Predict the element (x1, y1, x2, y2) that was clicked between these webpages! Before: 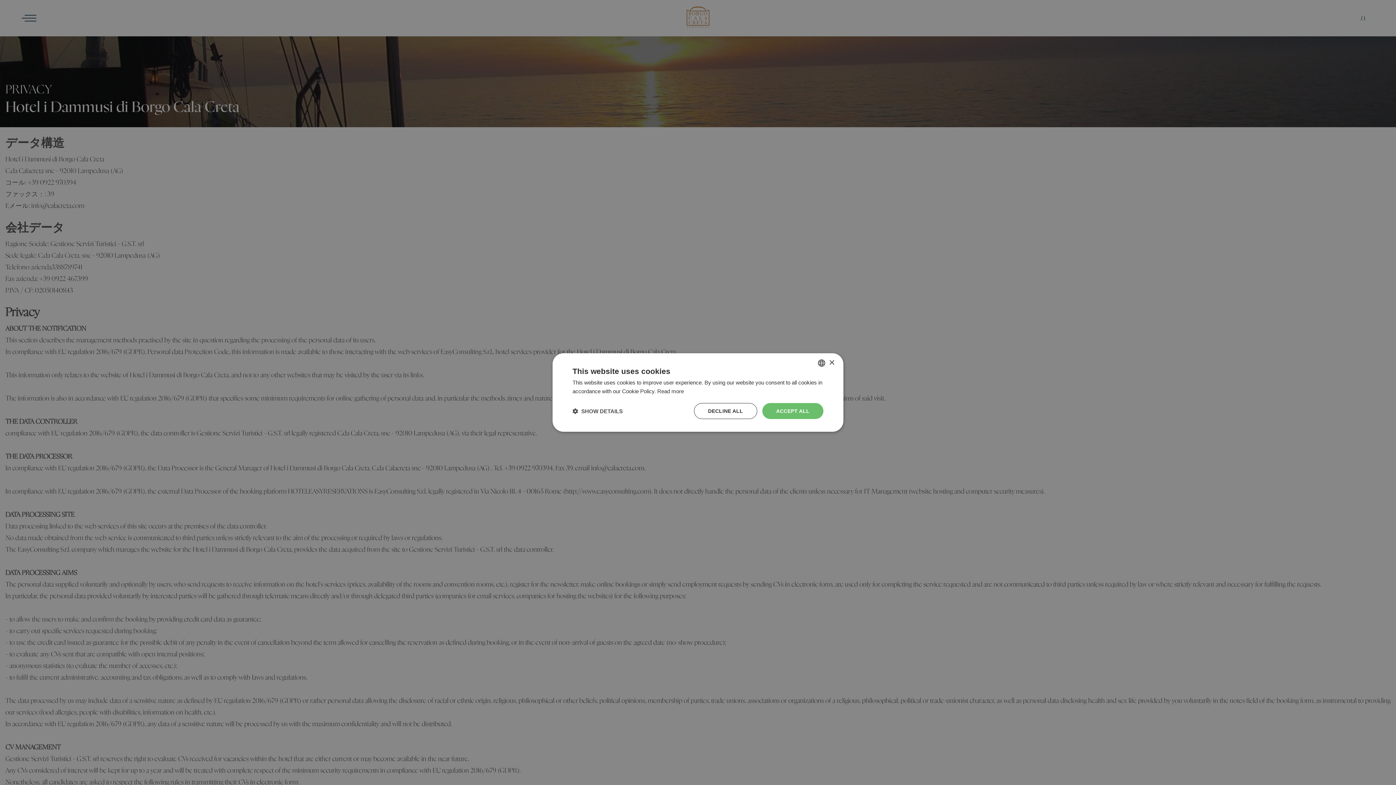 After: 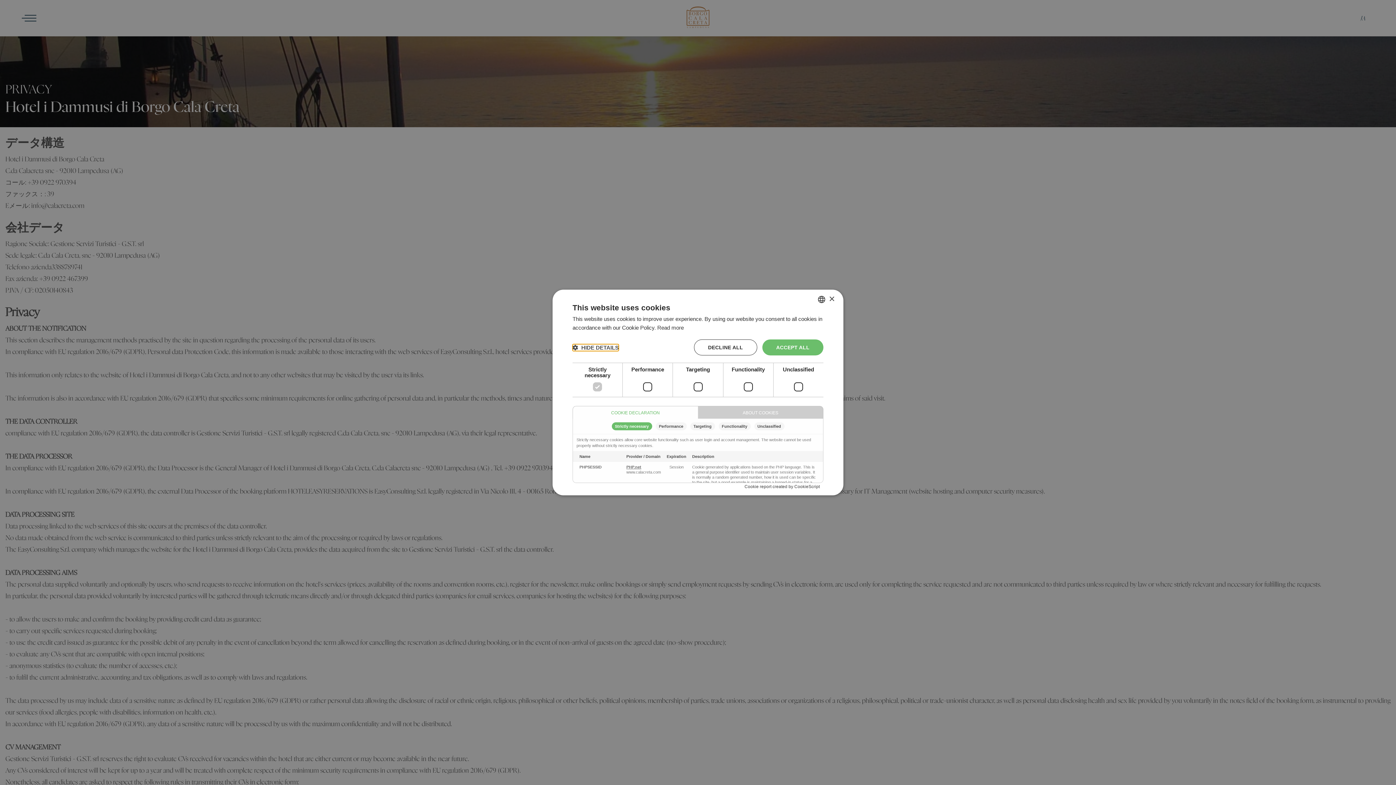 Action: label:  SHOW DETAILS bbox: (572, 407, 622, 414)